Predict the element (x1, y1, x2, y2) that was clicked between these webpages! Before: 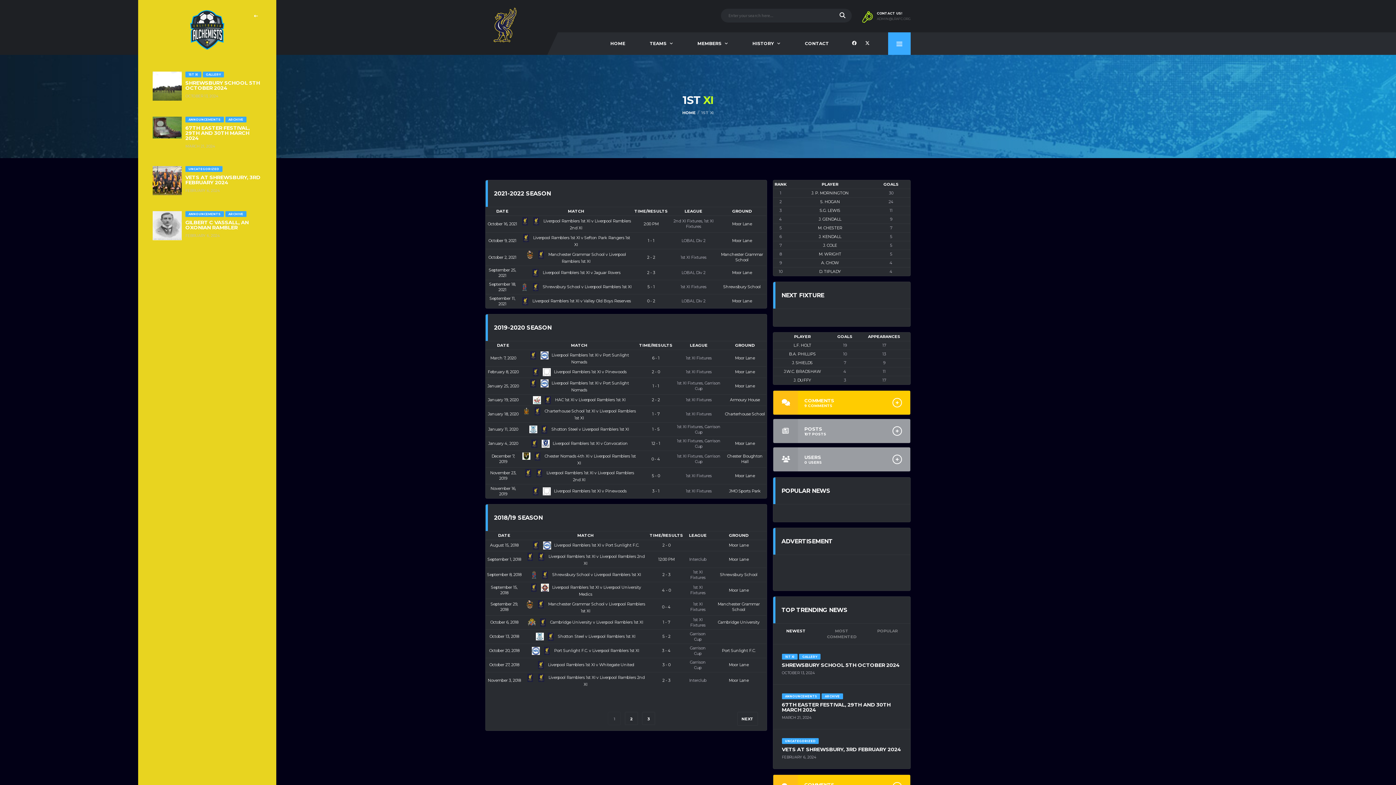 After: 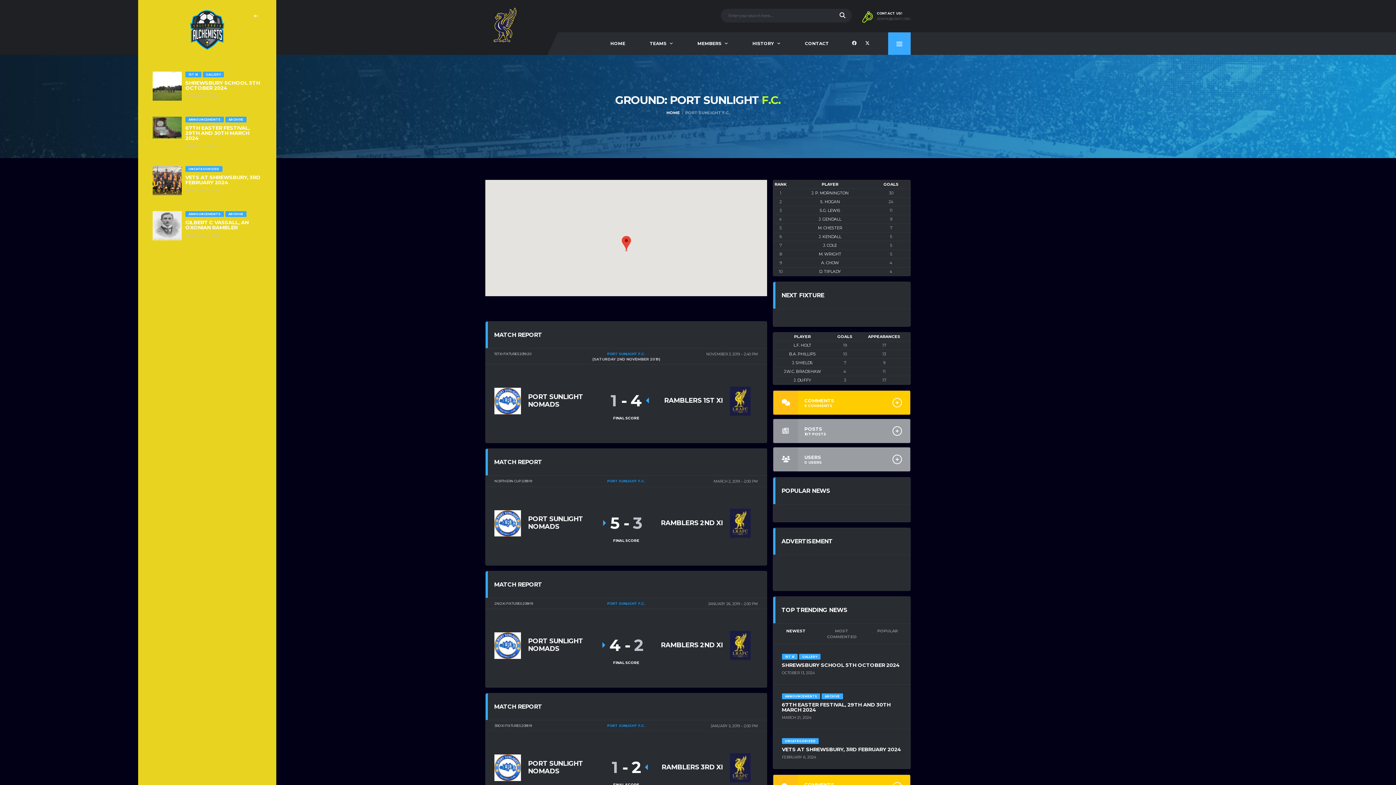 Action: label: Port Sunlight F.C. bbox: (722, 648, 755, 653)